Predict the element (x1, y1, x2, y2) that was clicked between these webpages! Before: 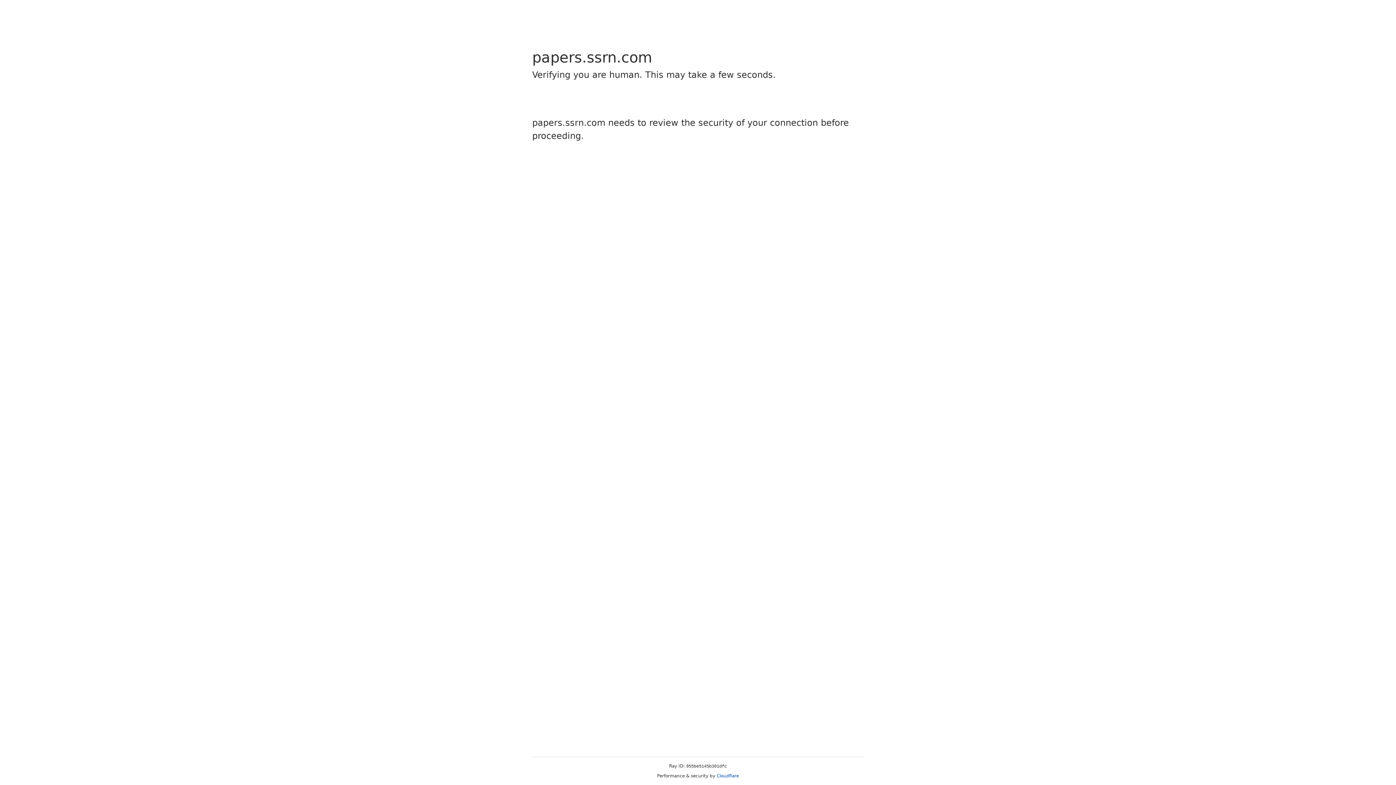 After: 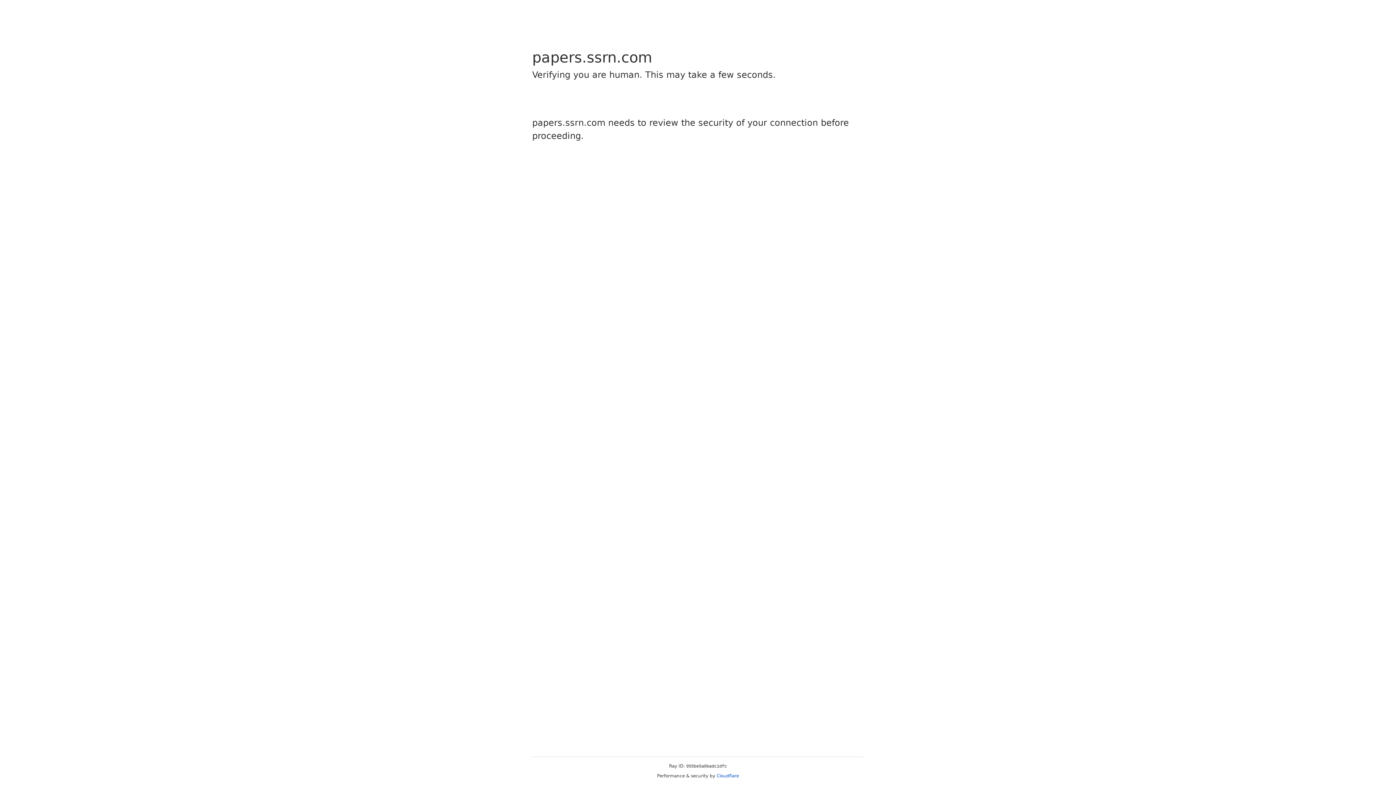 Action: label: Cloudflare bbox: (716, 773, 739, 778)